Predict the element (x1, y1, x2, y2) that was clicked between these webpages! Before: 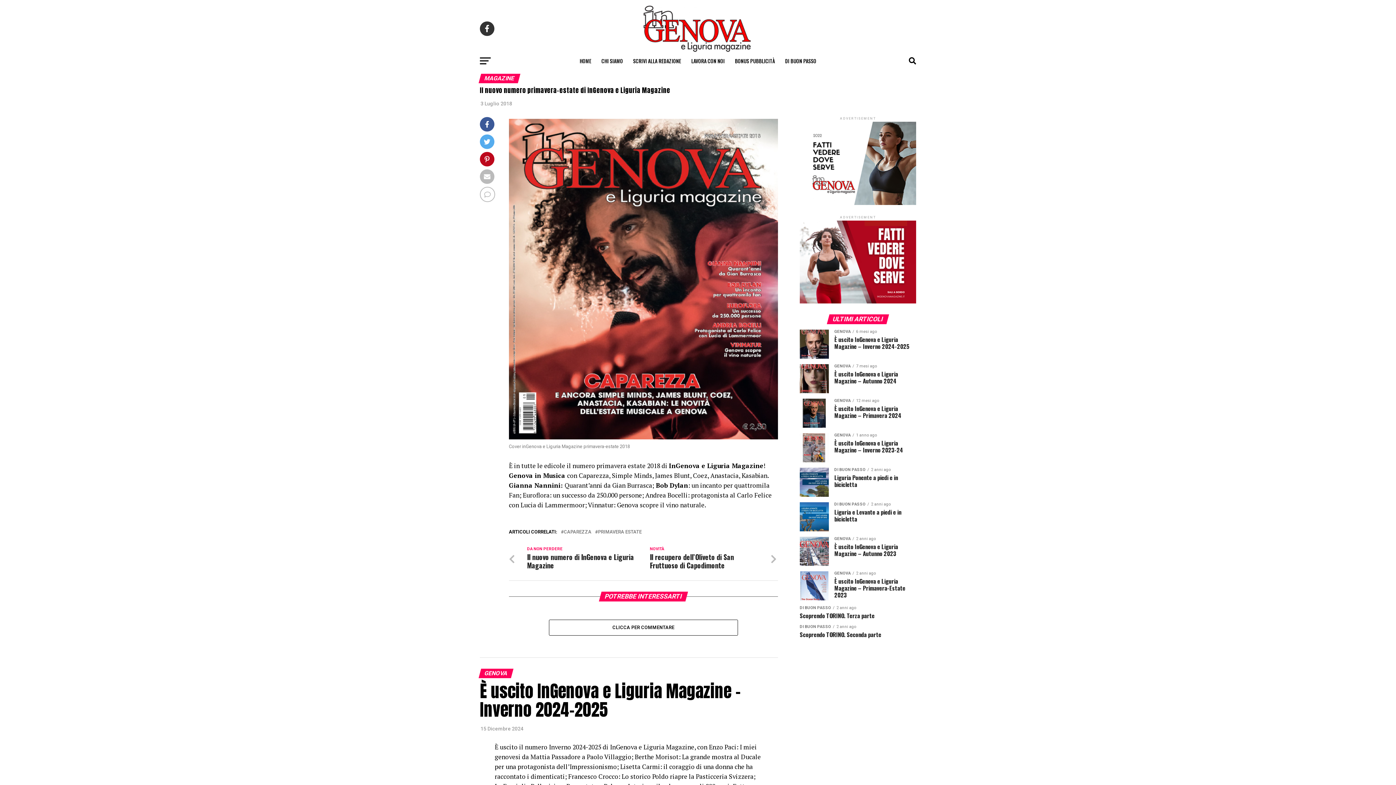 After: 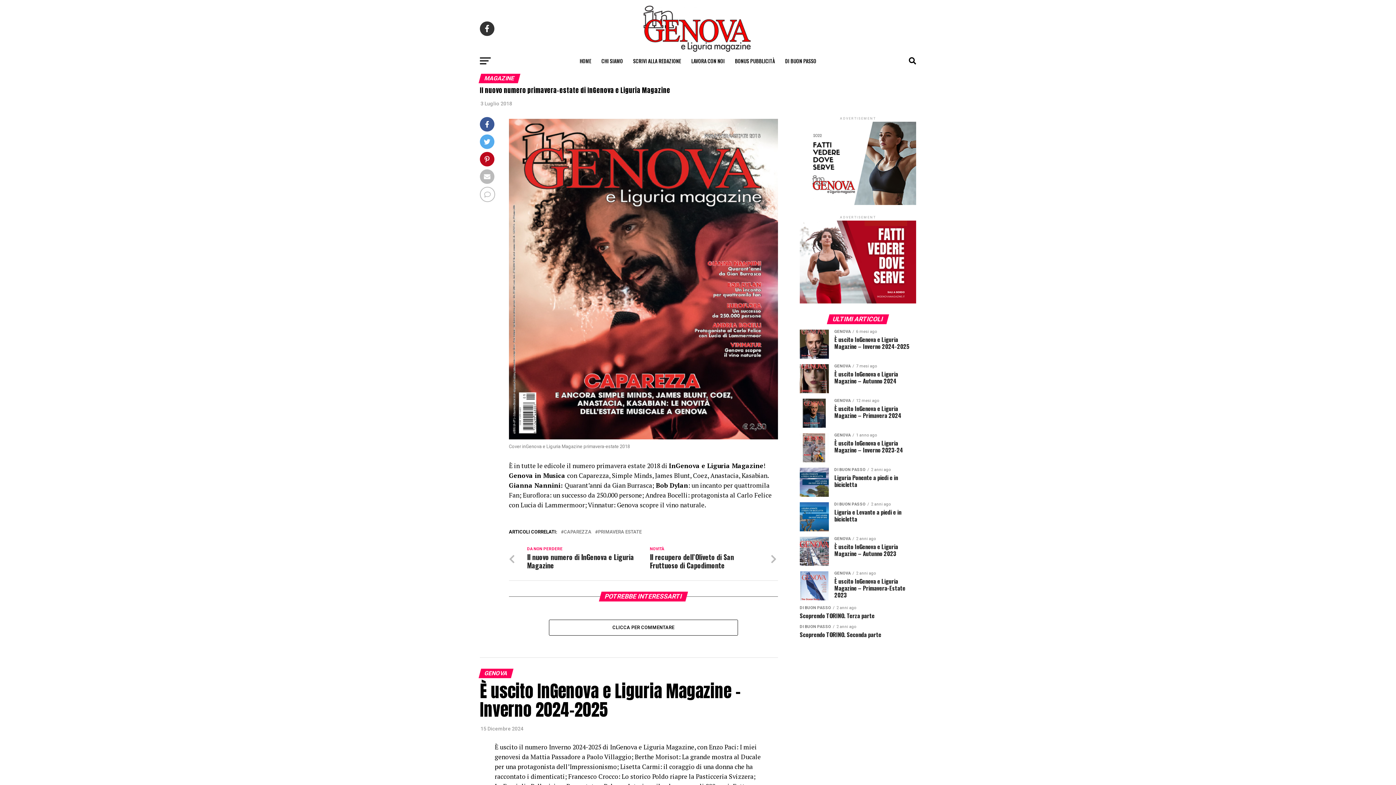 Action: label: ULTIMI ARTICOLI bbox: (828, 316, 888, 322)